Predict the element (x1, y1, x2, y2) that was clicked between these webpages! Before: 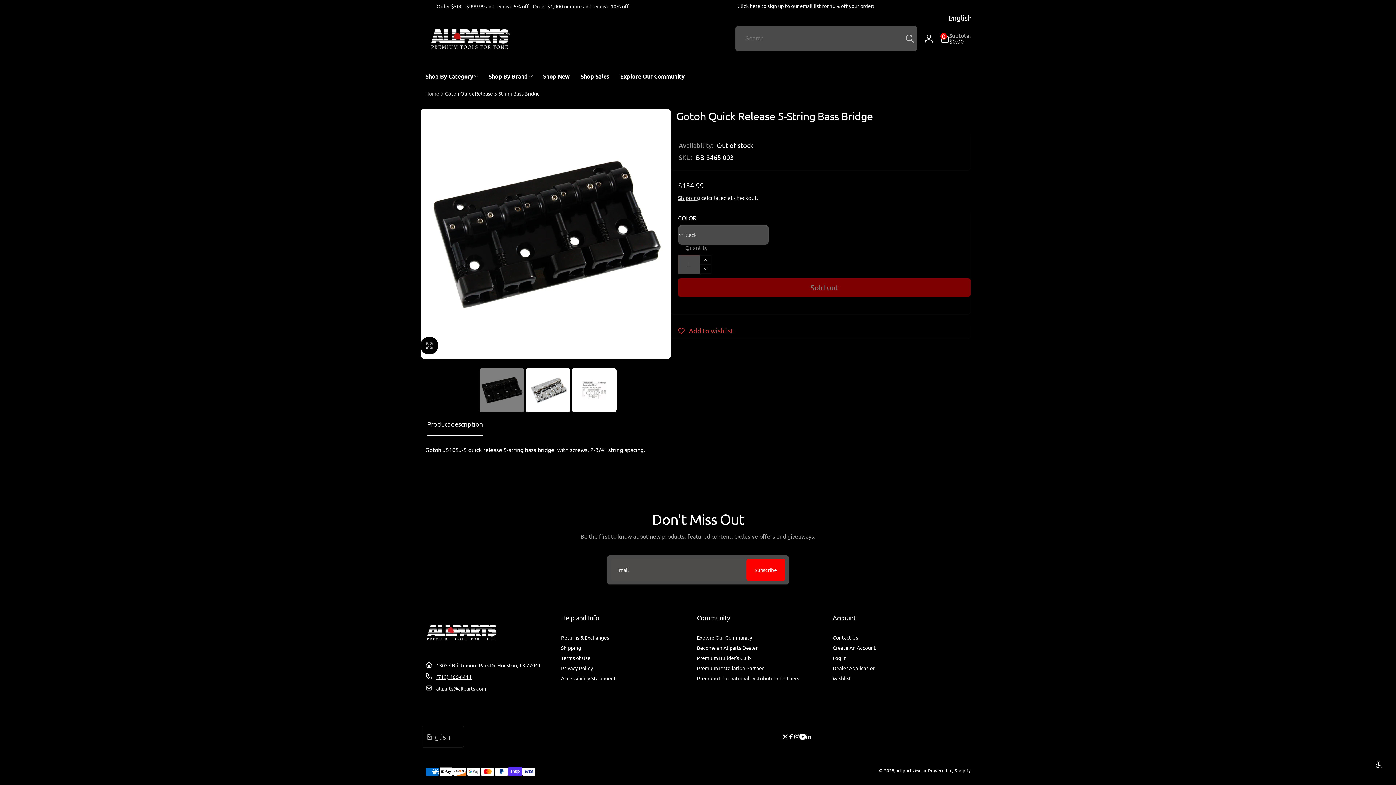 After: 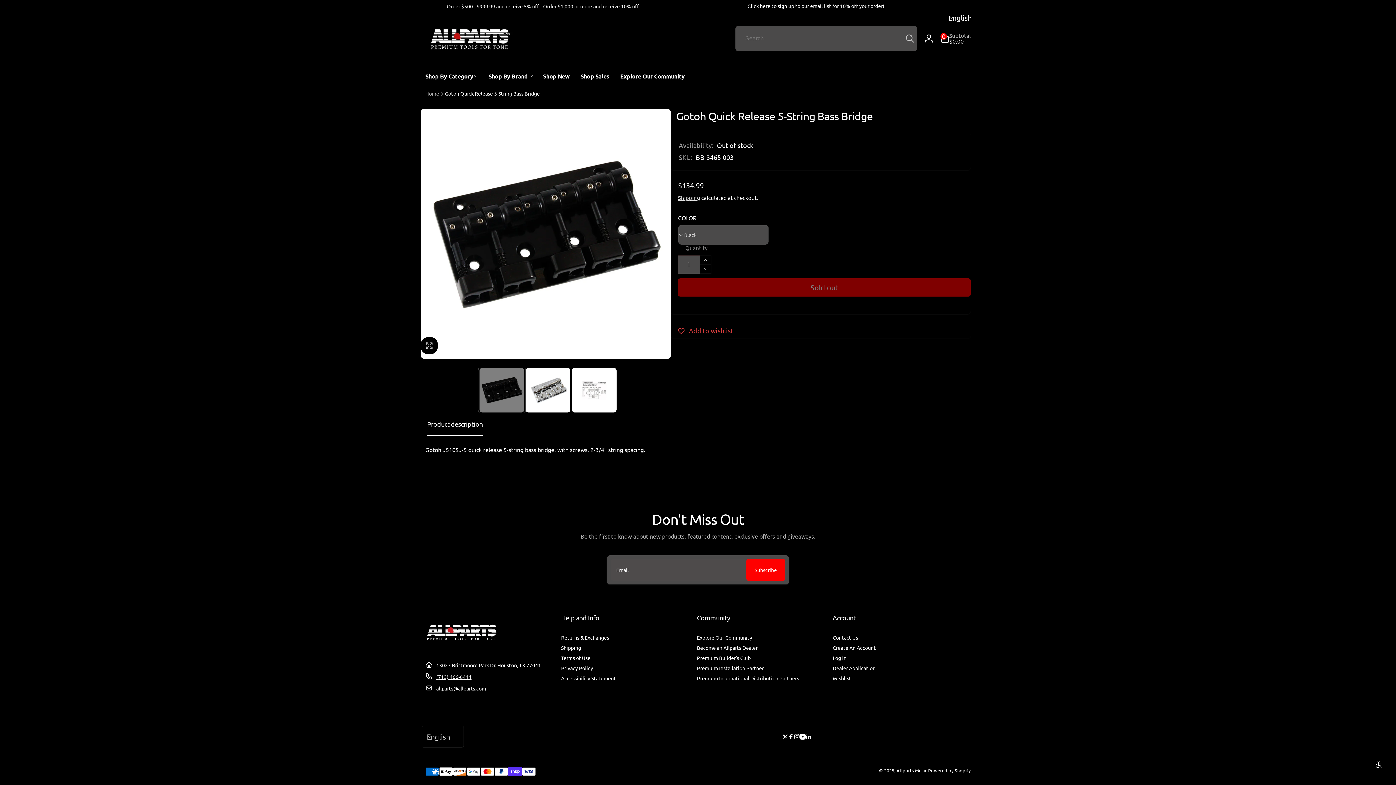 Action: label: Load image 1 in gallery view bbox: (479, 368, 524, 412)